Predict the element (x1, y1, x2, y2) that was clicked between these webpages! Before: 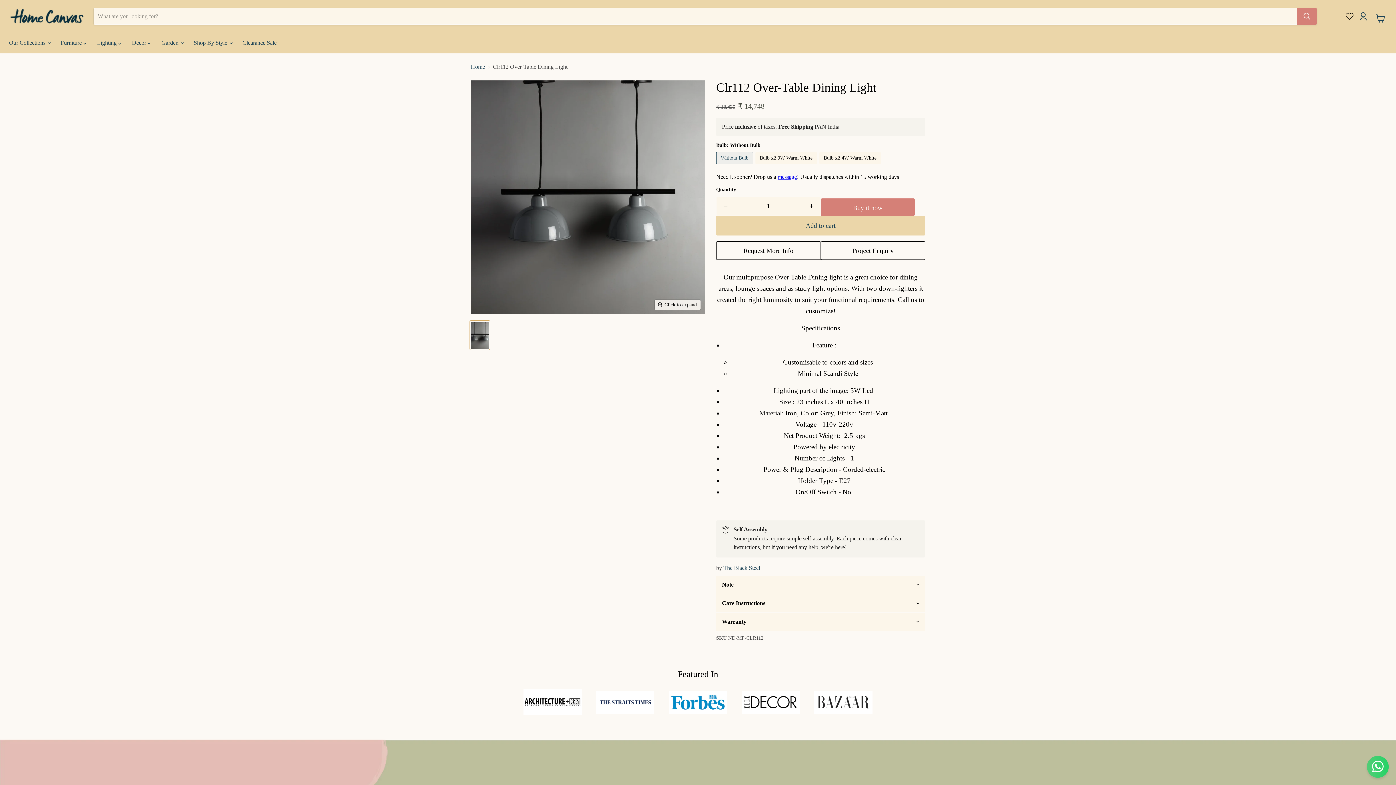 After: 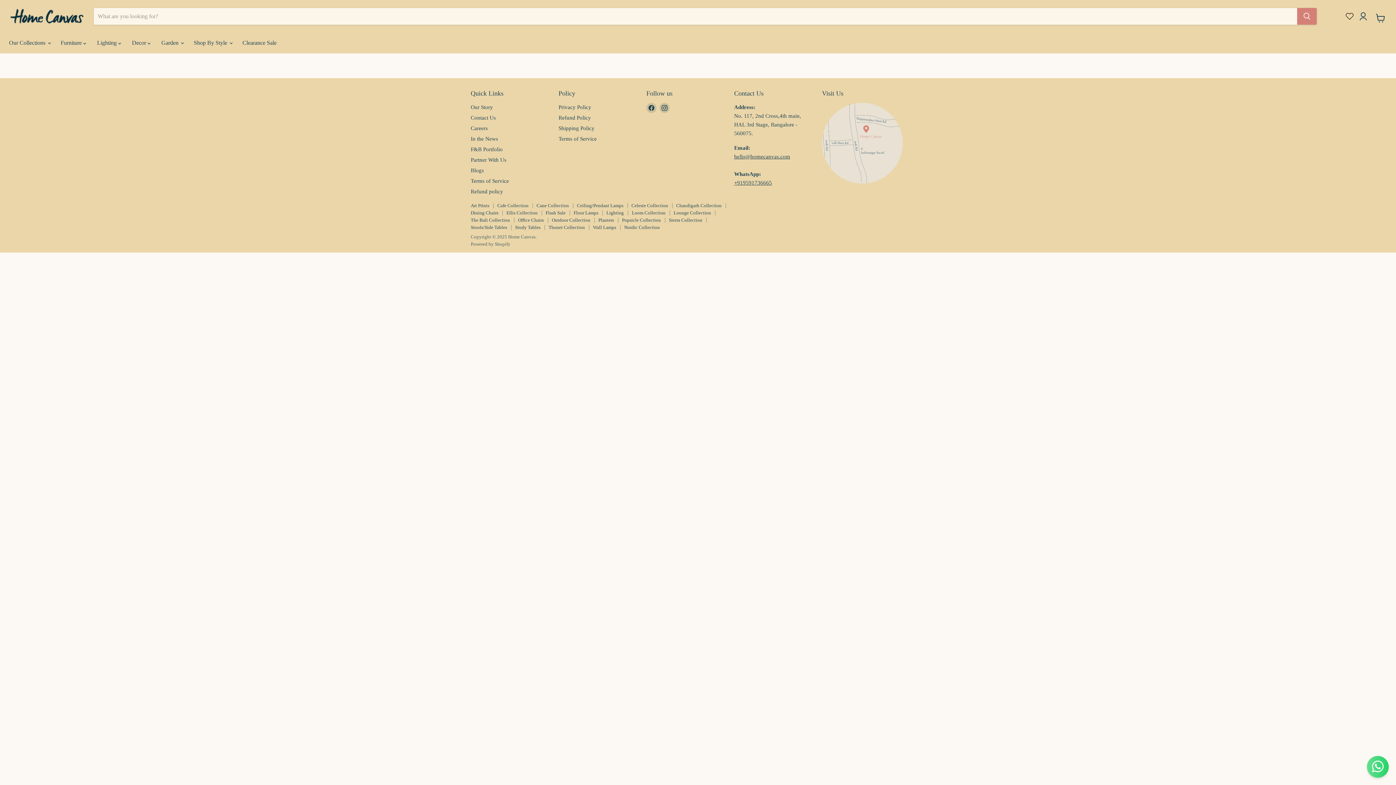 Action: bbox: (1346, 11, 1359, 20)